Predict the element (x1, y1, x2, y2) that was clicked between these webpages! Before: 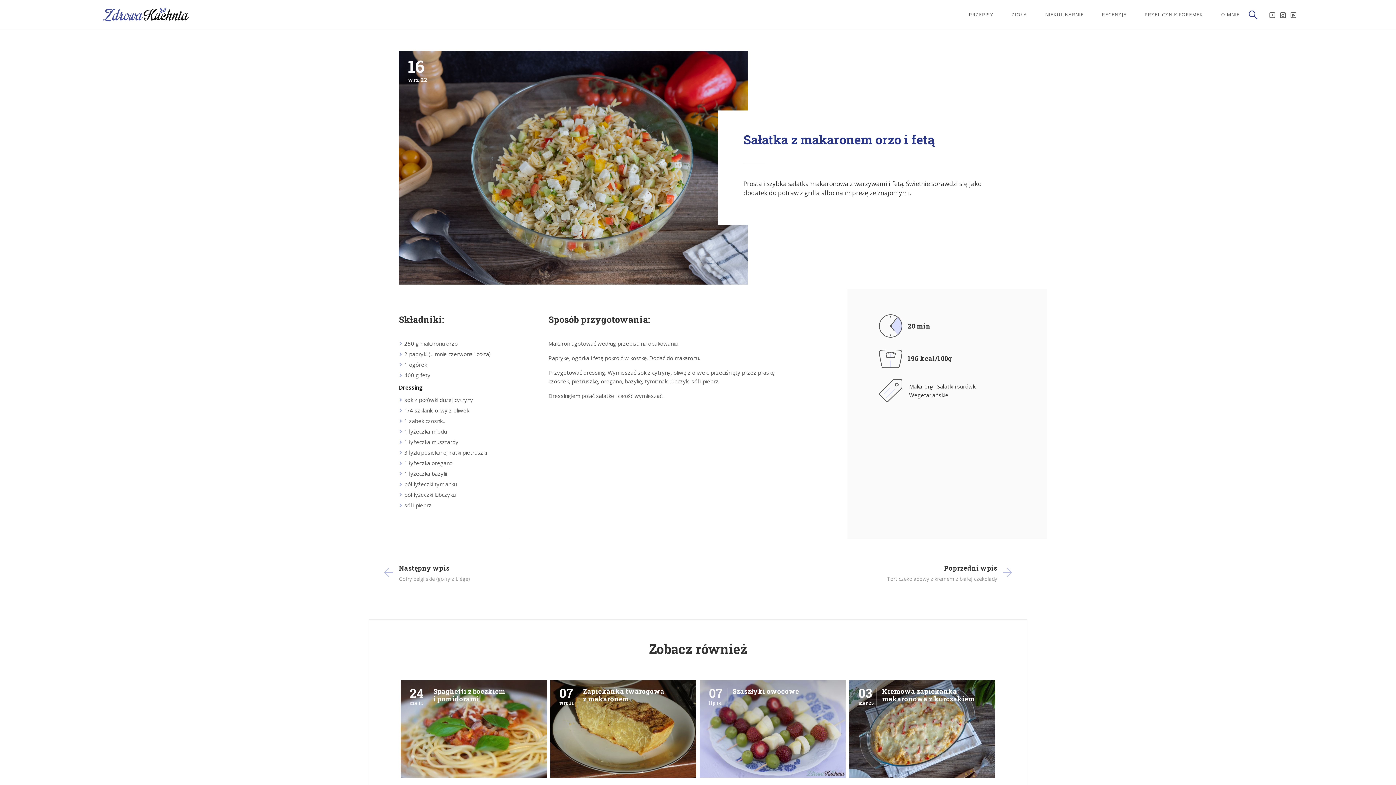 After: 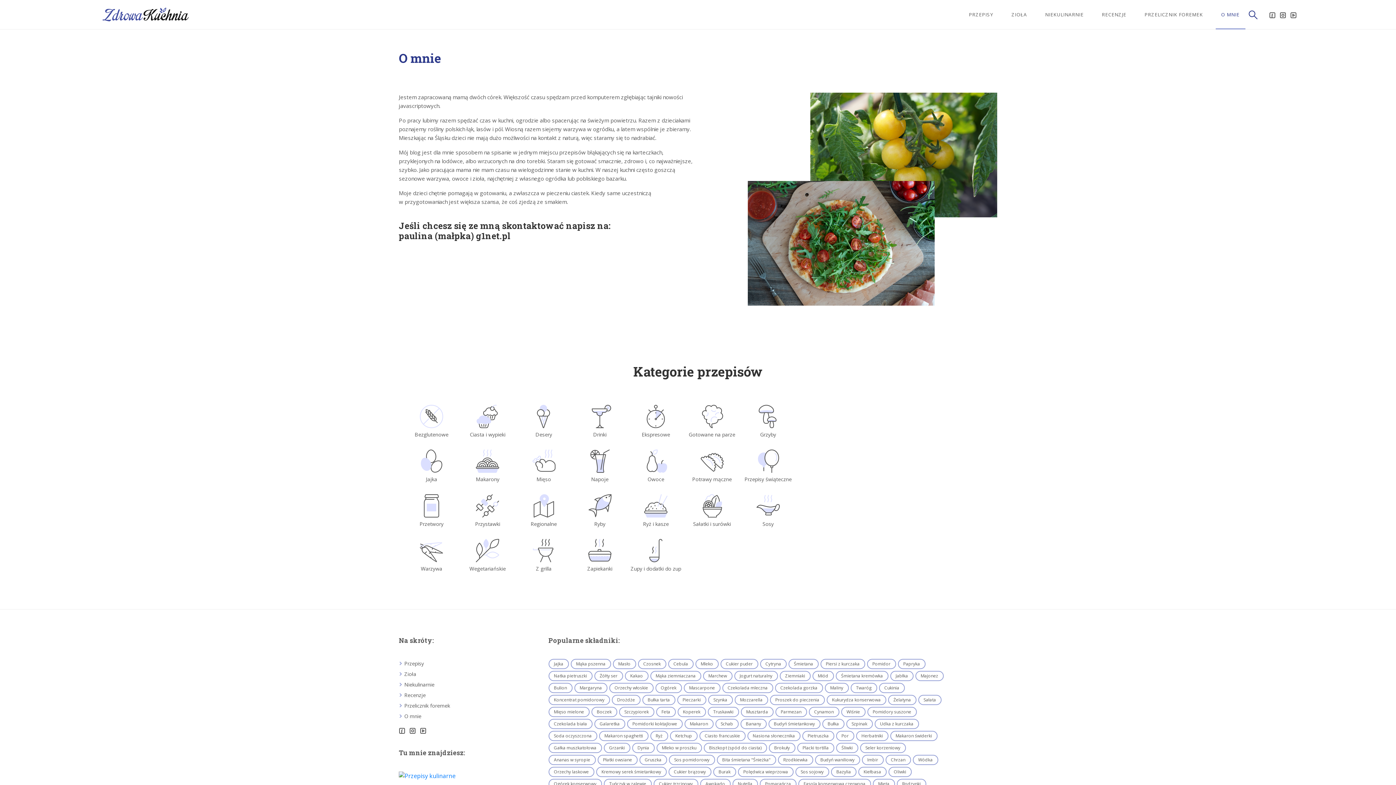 Action: label: O MNIE bbox: (1215, 10, 1245, 18)